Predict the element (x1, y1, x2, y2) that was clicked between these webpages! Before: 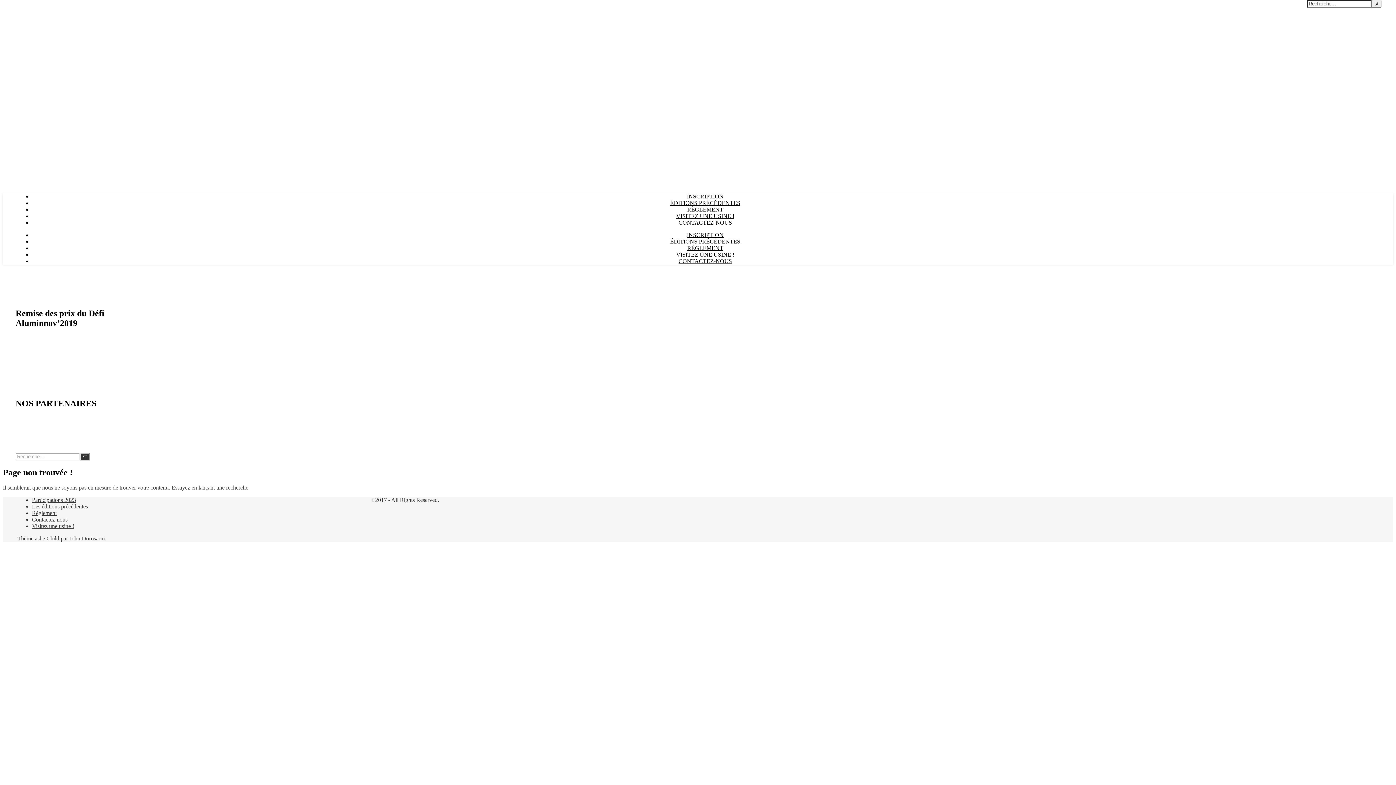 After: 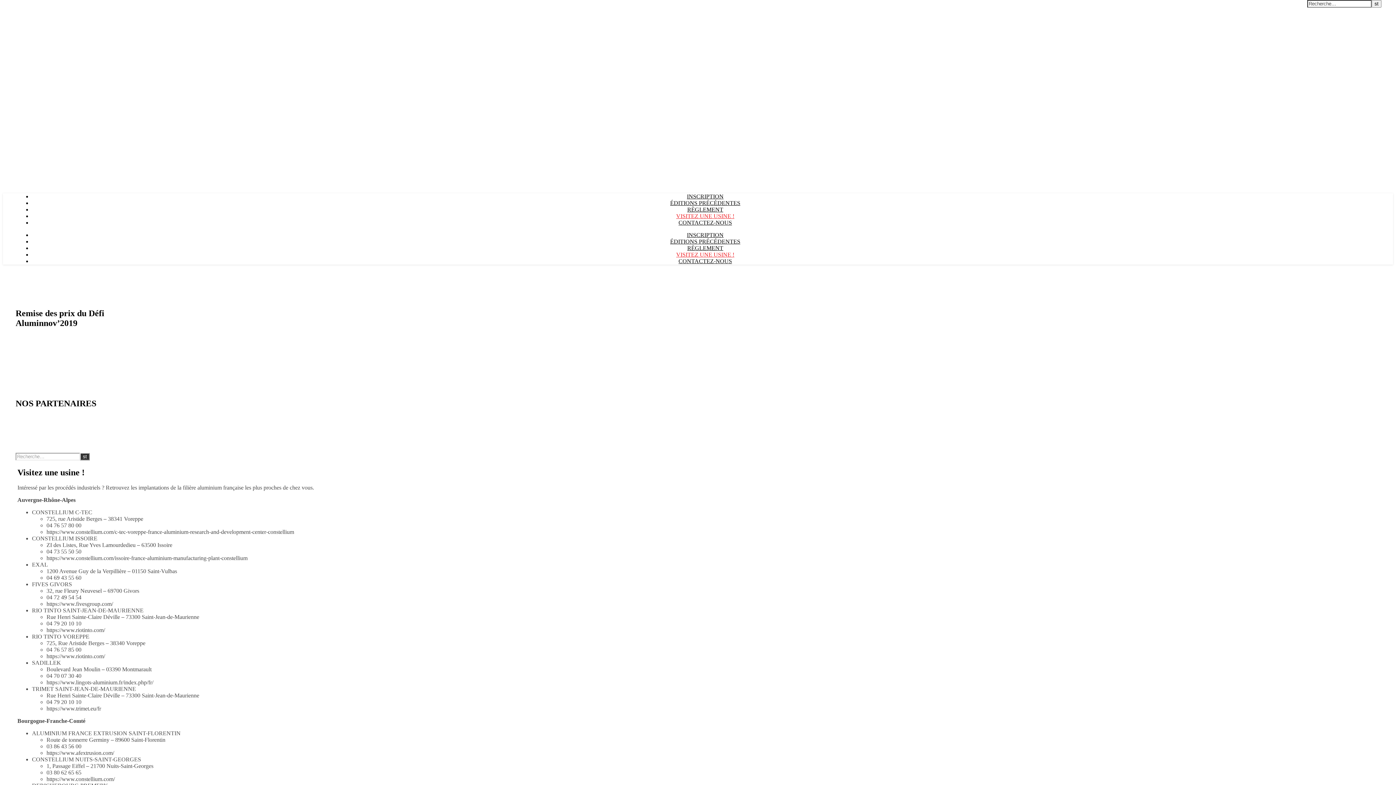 Action: bbox: (676, 251, 734, 257) label: VISITEZ UNE USINE !